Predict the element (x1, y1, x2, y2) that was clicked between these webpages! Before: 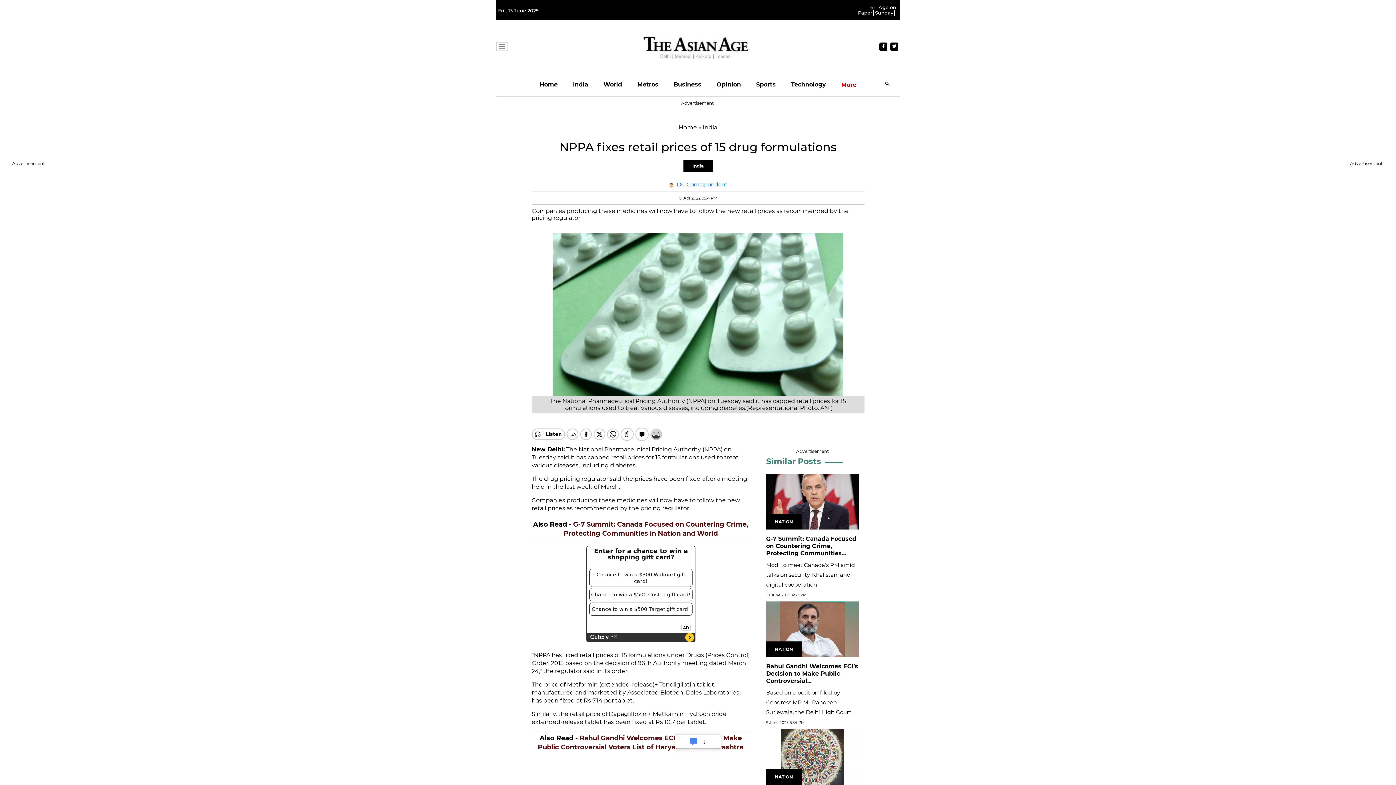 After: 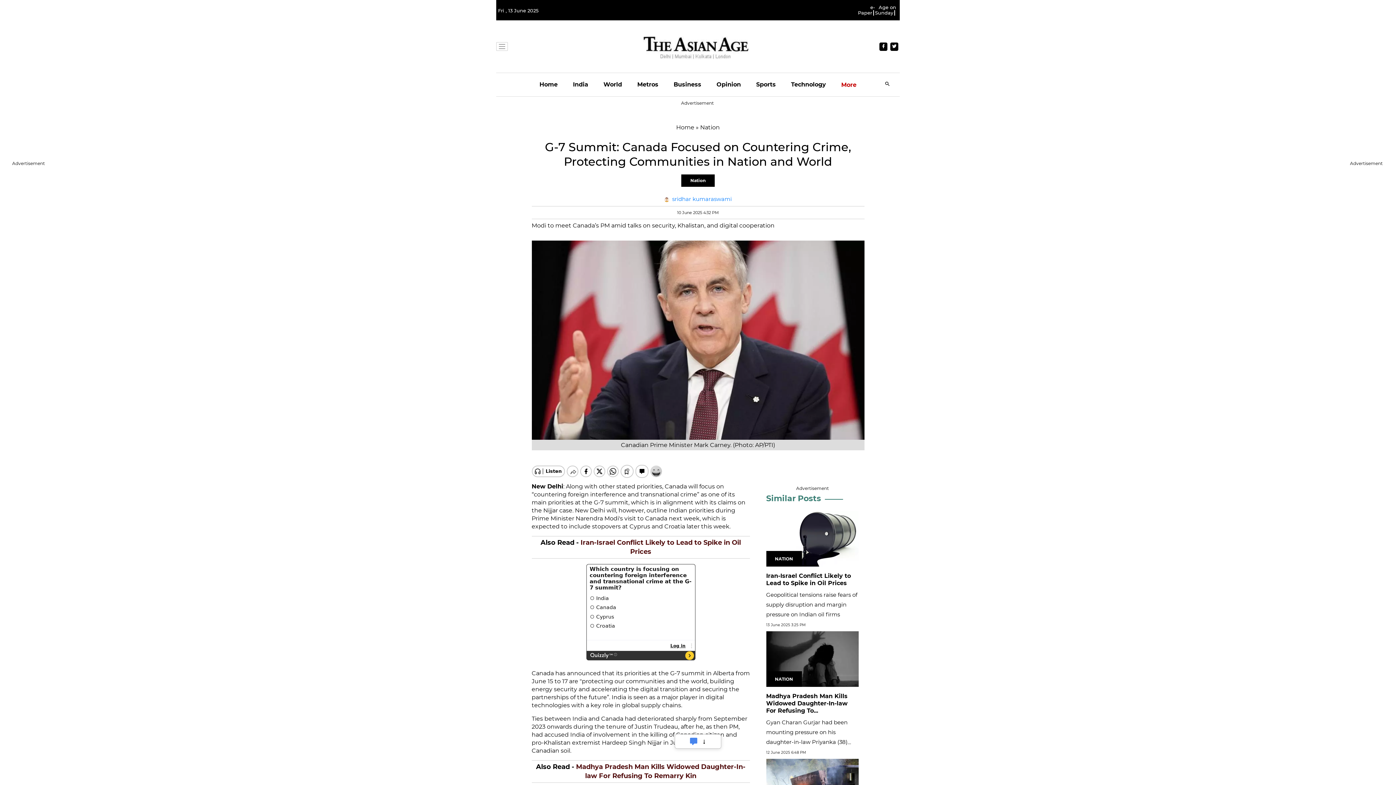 Action: bbox: (766, 486, 855, 513) label: Modi to meet Canada’s PM amid talks on security, Khalistan, and digital cooperation